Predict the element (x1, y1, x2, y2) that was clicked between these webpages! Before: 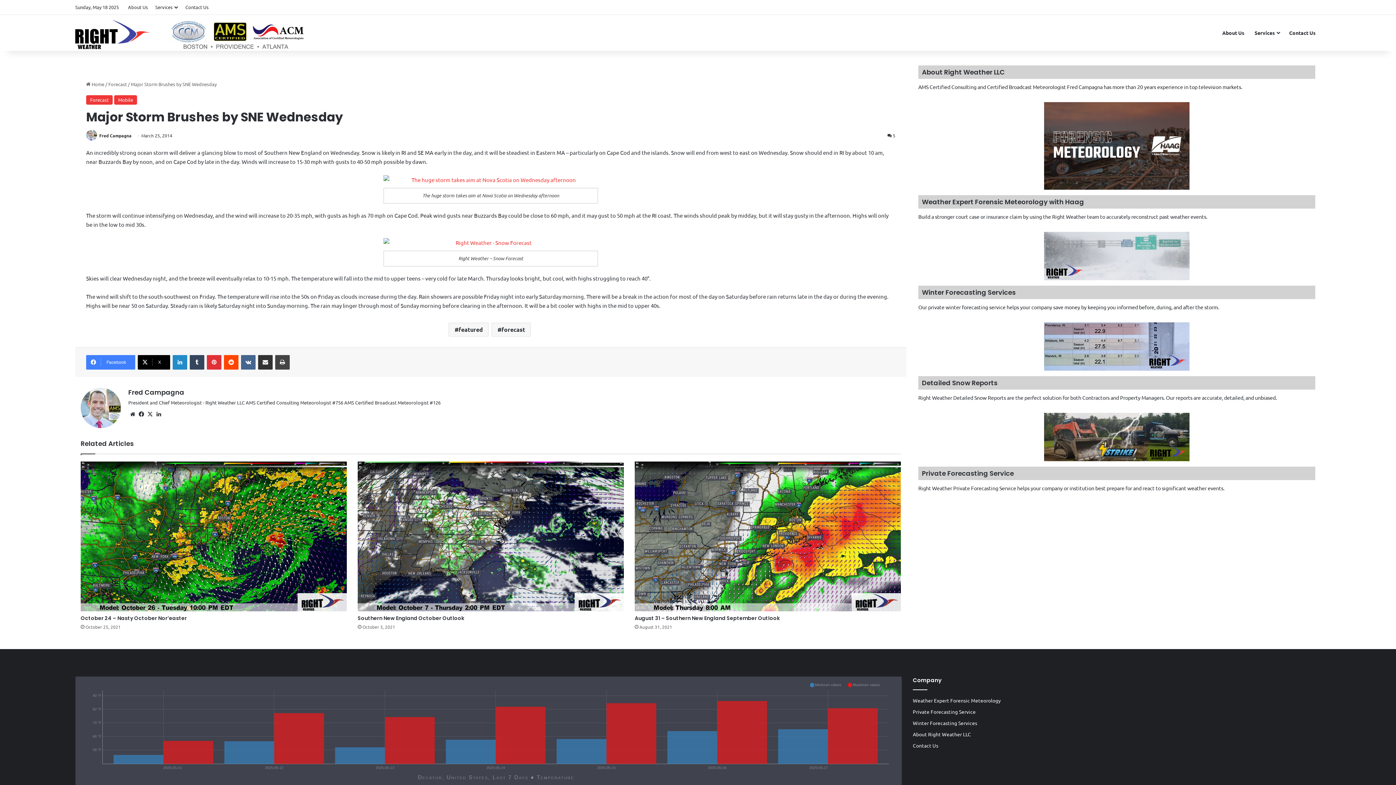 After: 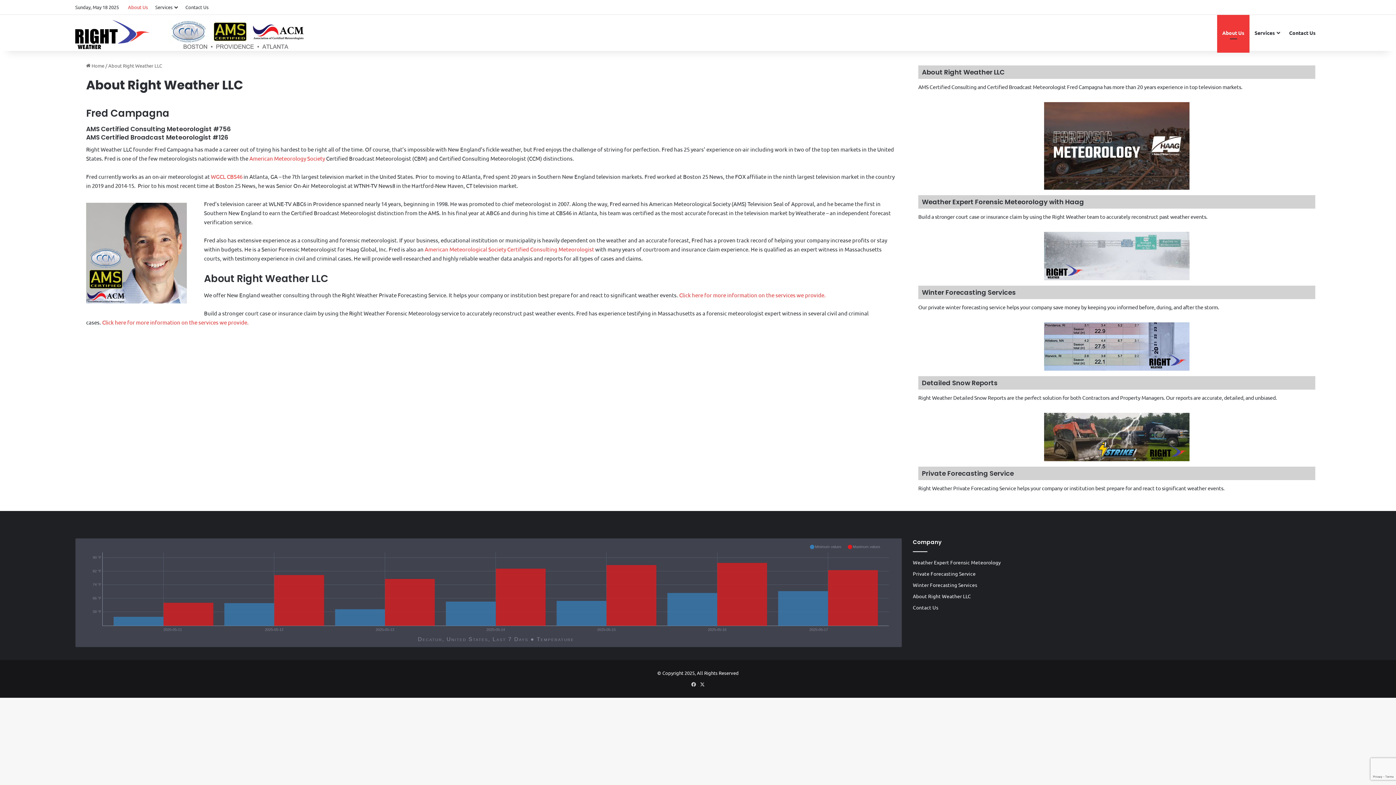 Action: bbox: (1217, 14, 1249, 50) label: About Us